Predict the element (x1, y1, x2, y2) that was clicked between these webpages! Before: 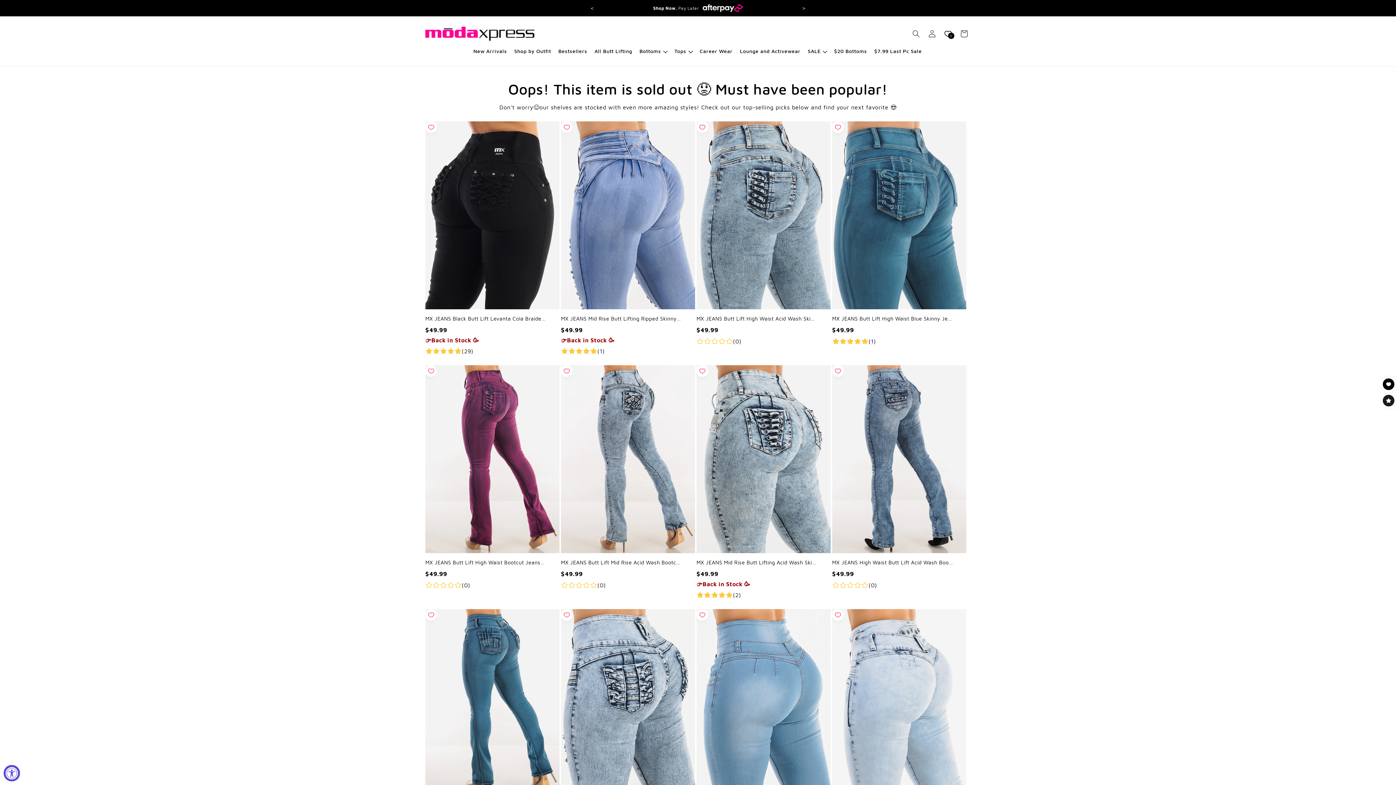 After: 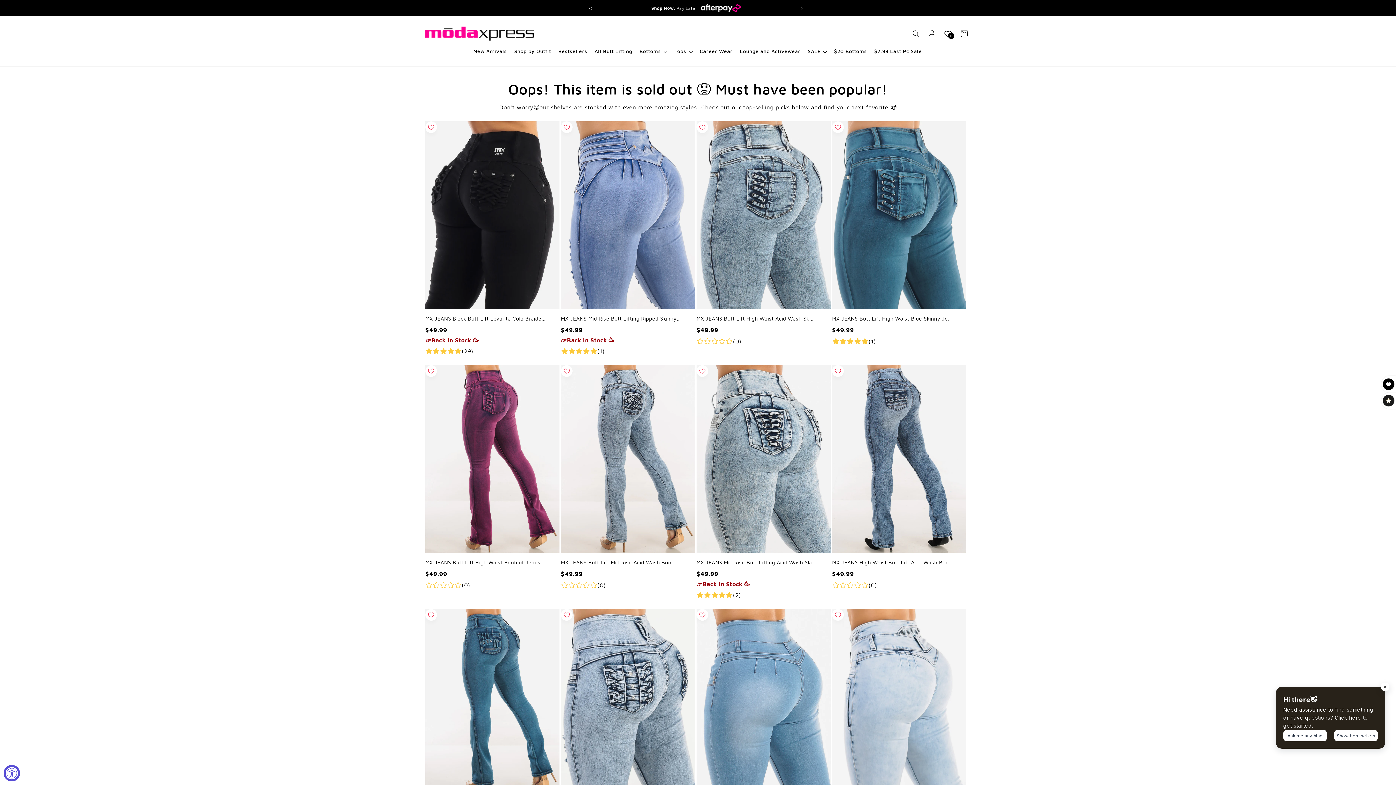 Action: label: > bbox: (798, 1, 809, 14)